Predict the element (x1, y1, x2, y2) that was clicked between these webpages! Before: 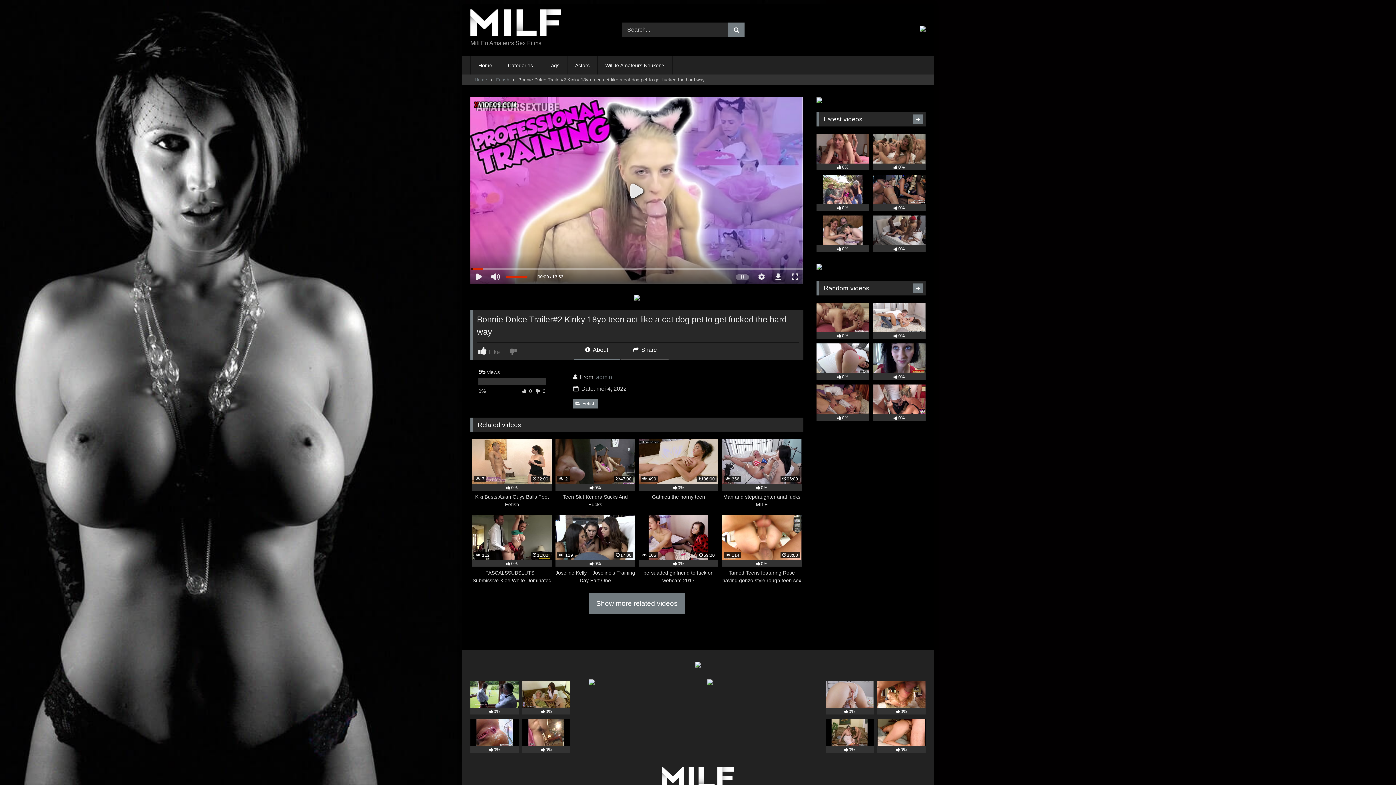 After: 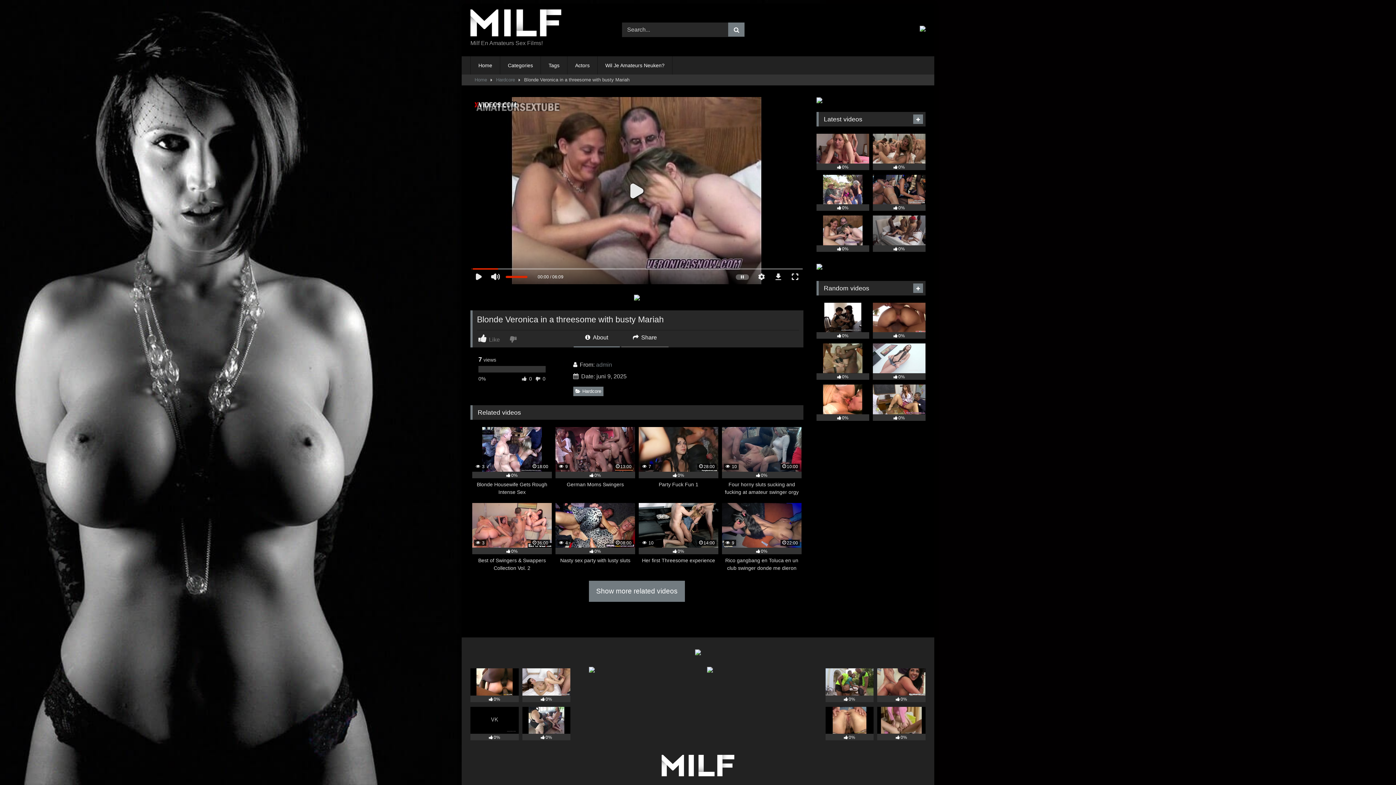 Action: label: 0% bbox: (816, 215, 869, 251)